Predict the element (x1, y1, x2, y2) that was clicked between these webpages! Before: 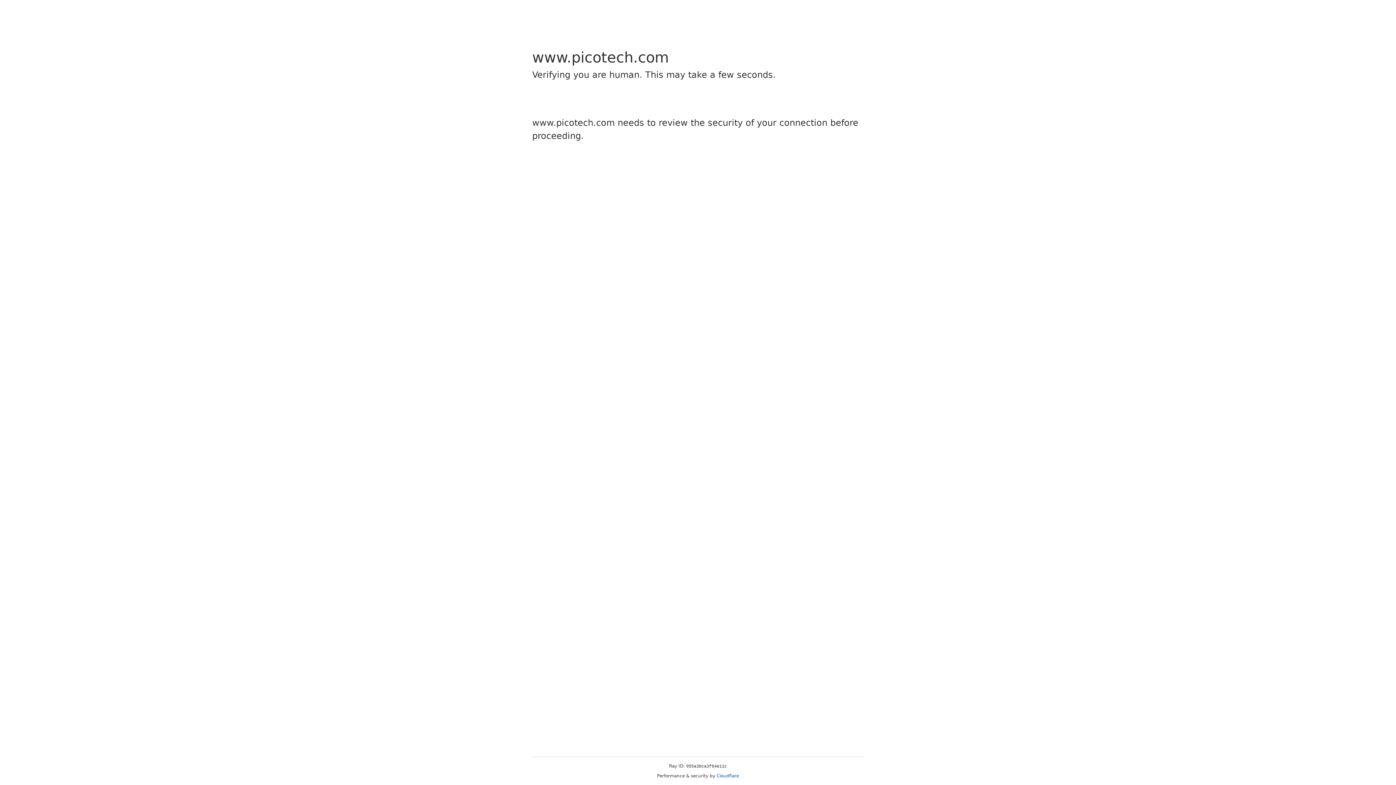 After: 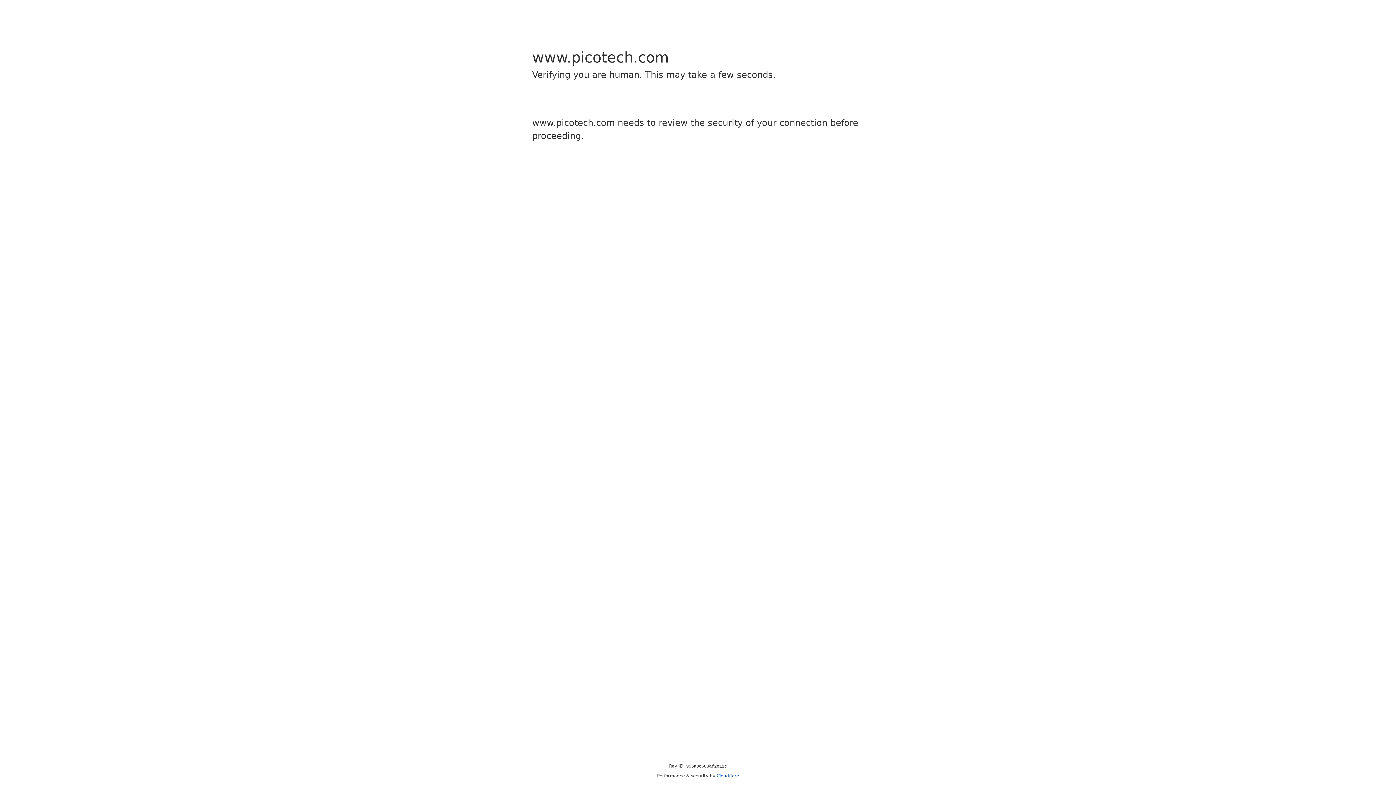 Action: label: Cloudflare bbox: (716, 773, 739, 778)